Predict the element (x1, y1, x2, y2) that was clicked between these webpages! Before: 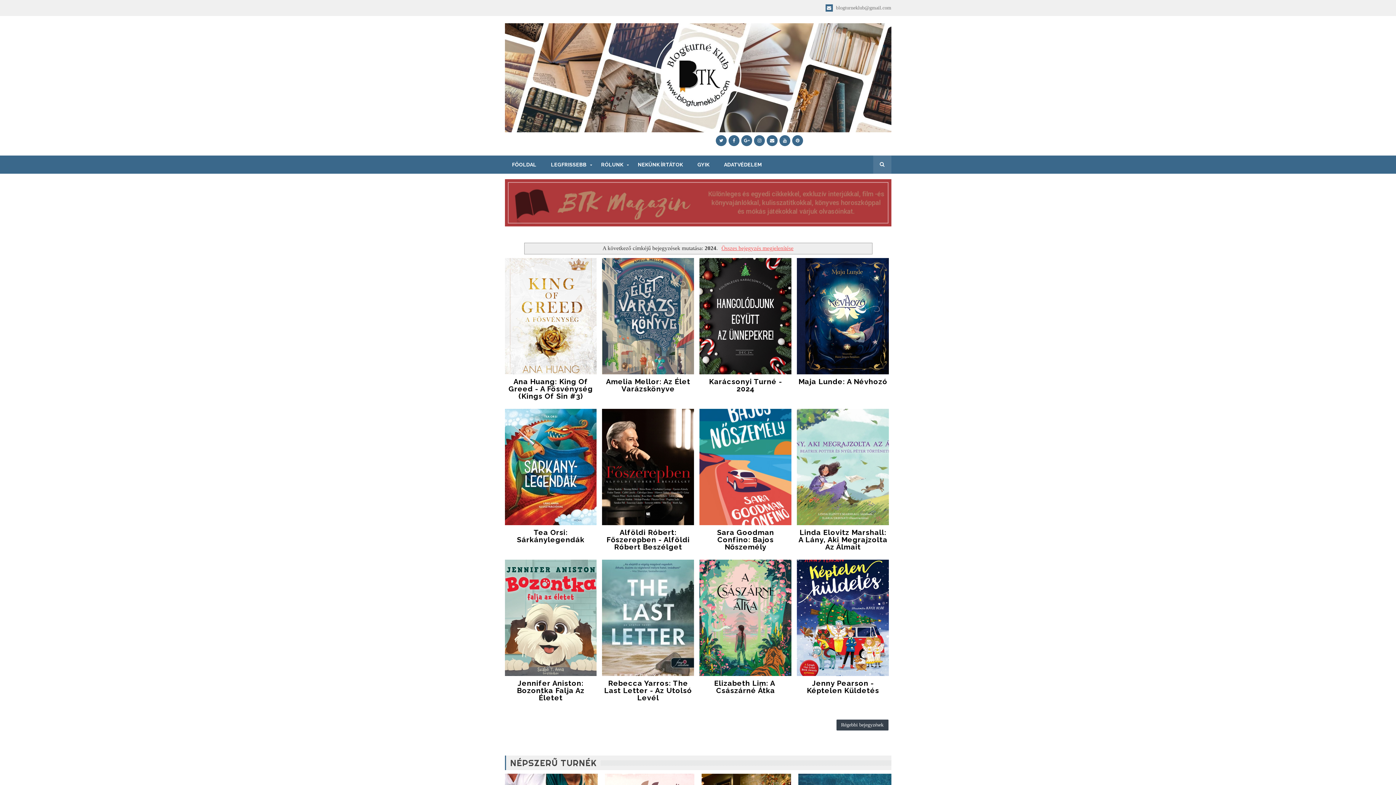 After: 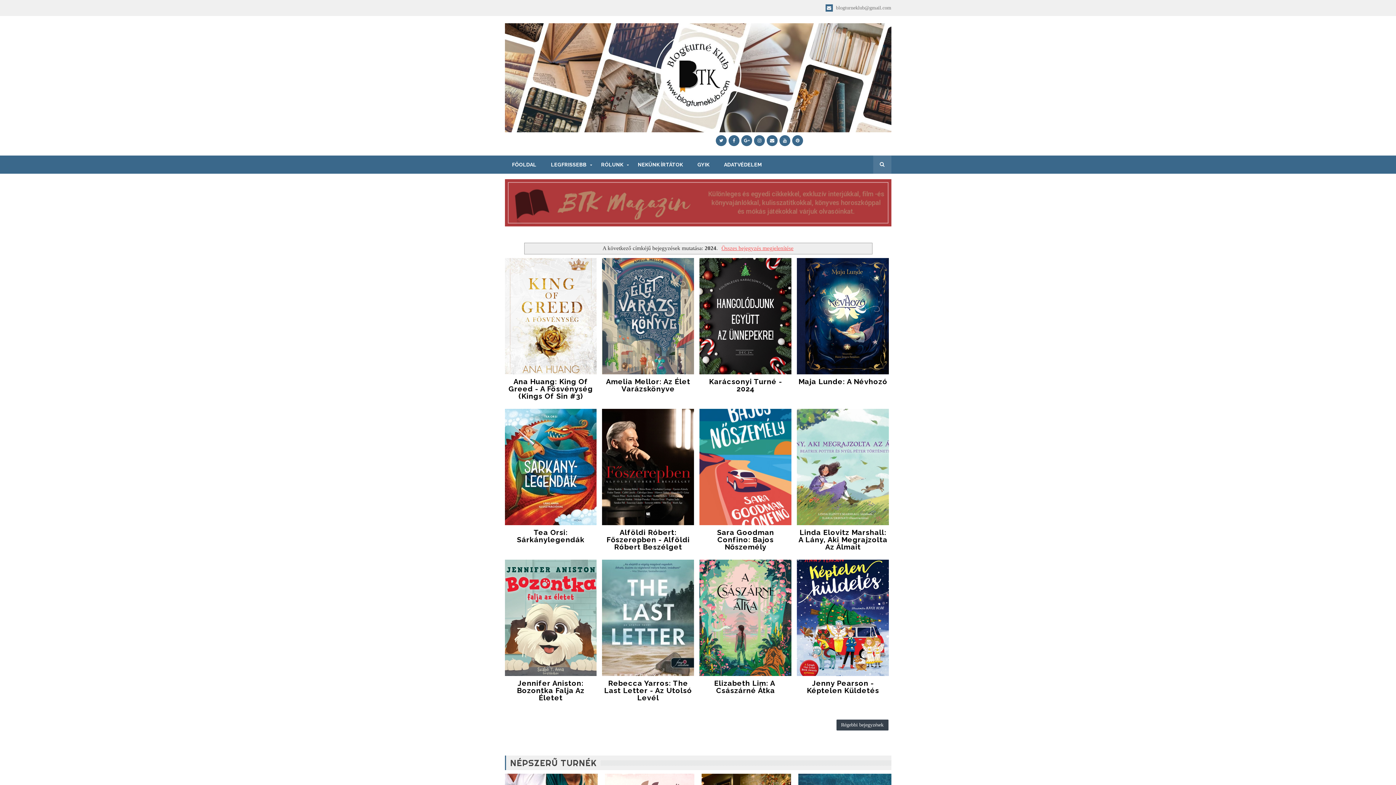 Action: bbox: (741, 135, 752, 146)